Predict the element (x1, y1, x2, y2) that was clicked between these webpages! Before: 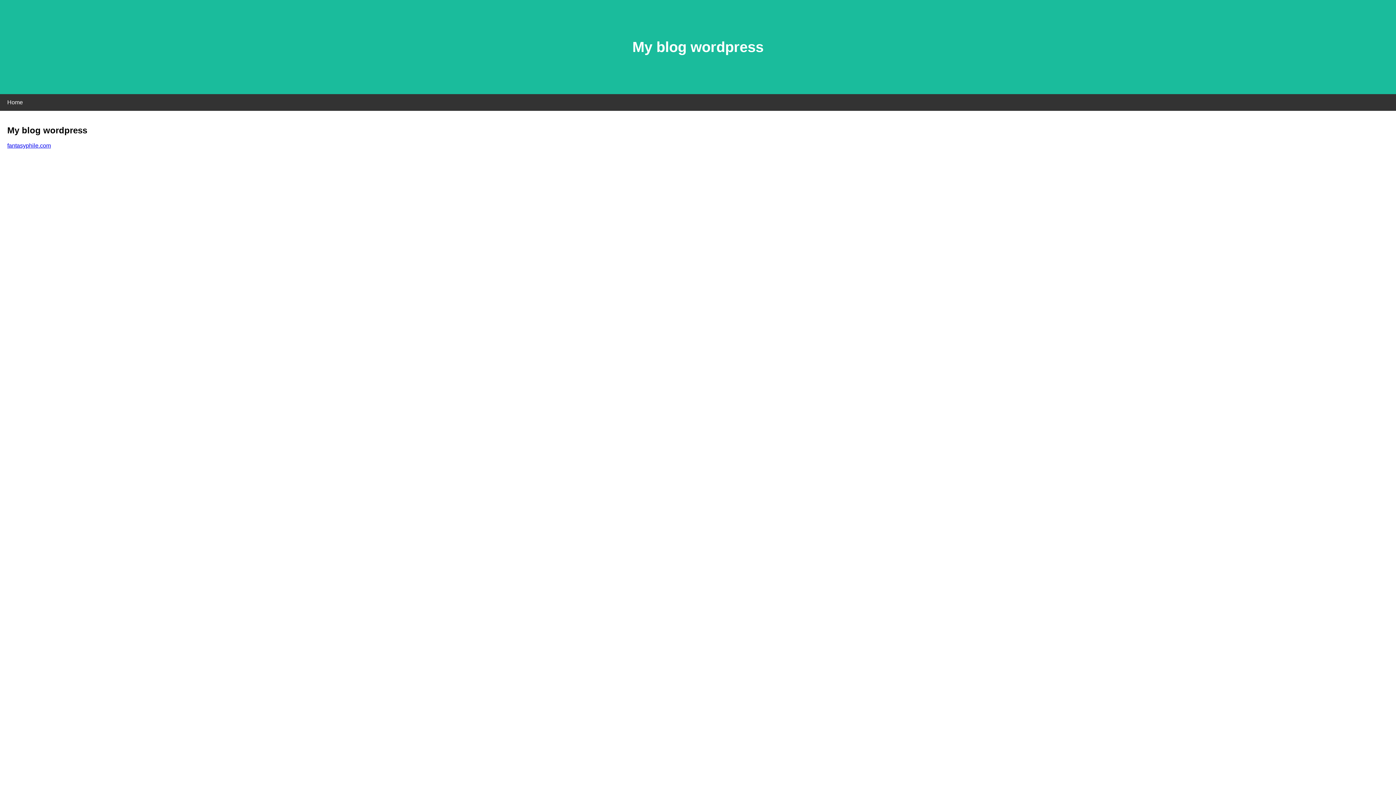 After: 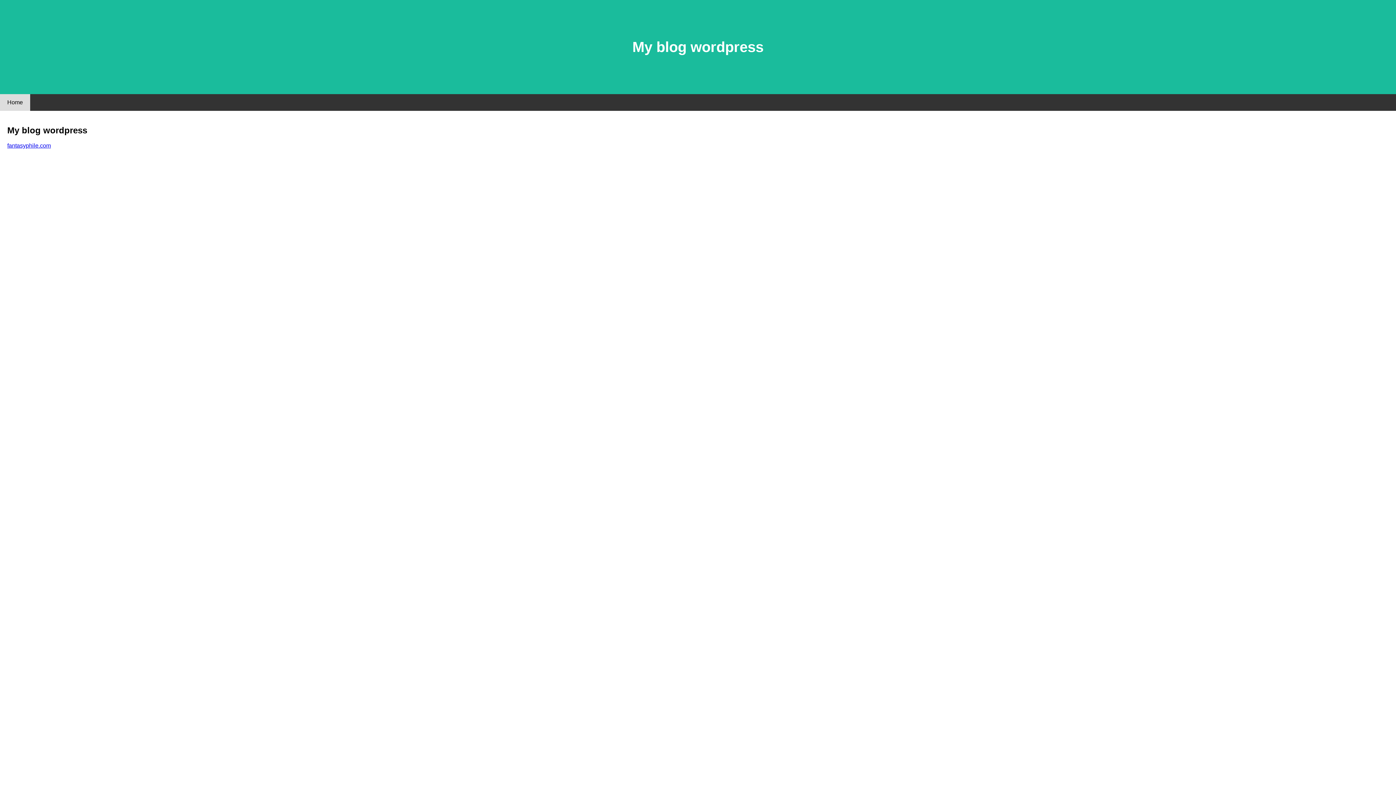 Action: bbox: (0, 94, 30, 110) label: Home